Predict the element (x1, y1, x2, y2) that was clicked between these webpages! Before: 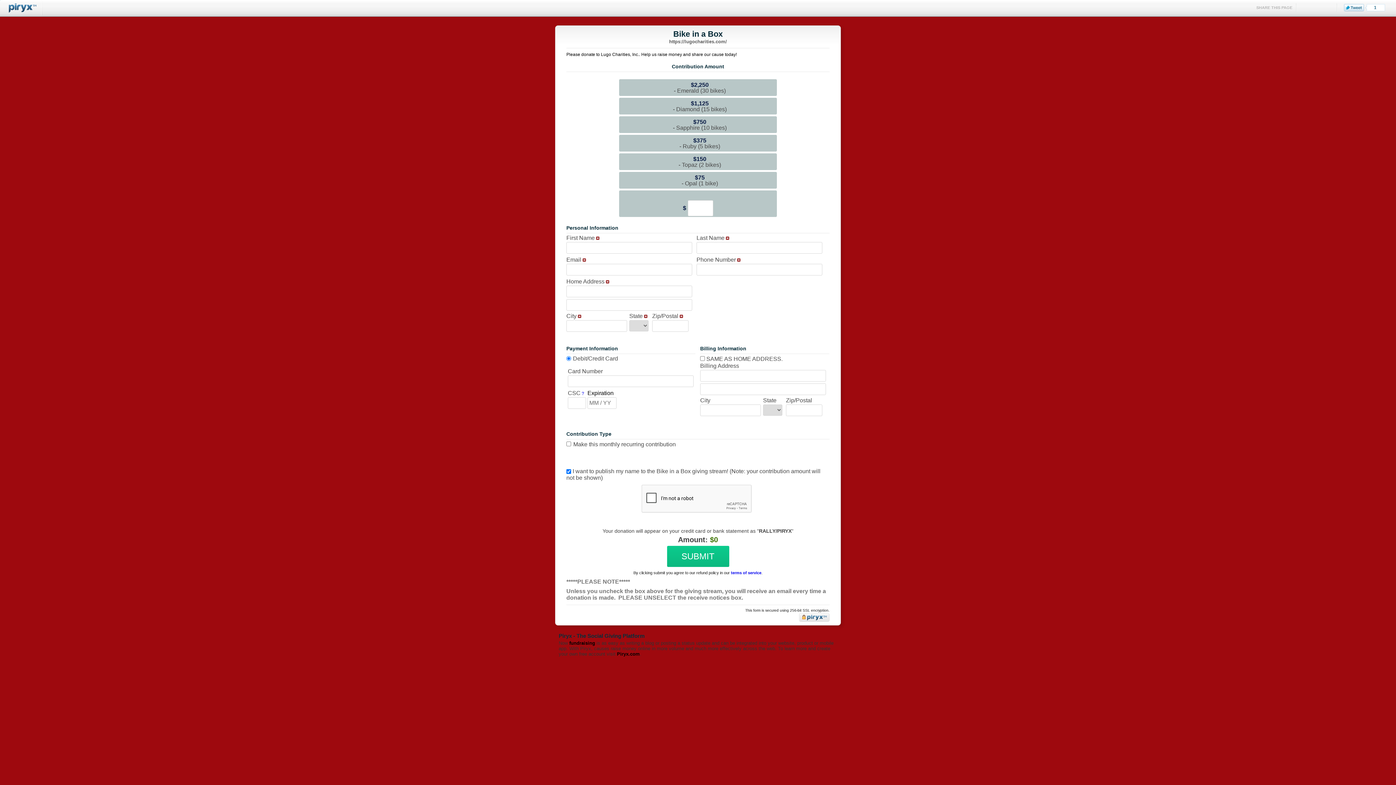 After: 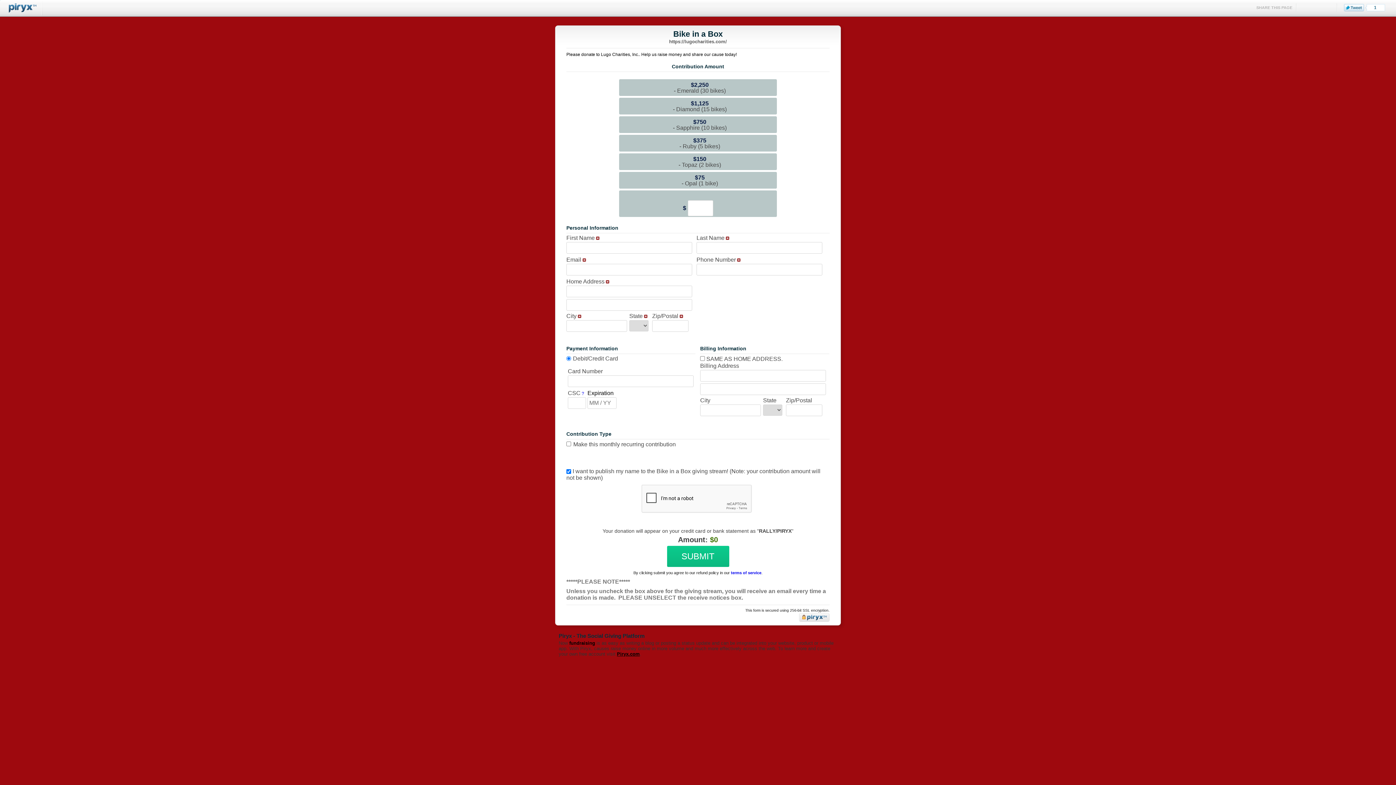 Action: bbox: (617, 651, 640, 657) label: Piryx.com